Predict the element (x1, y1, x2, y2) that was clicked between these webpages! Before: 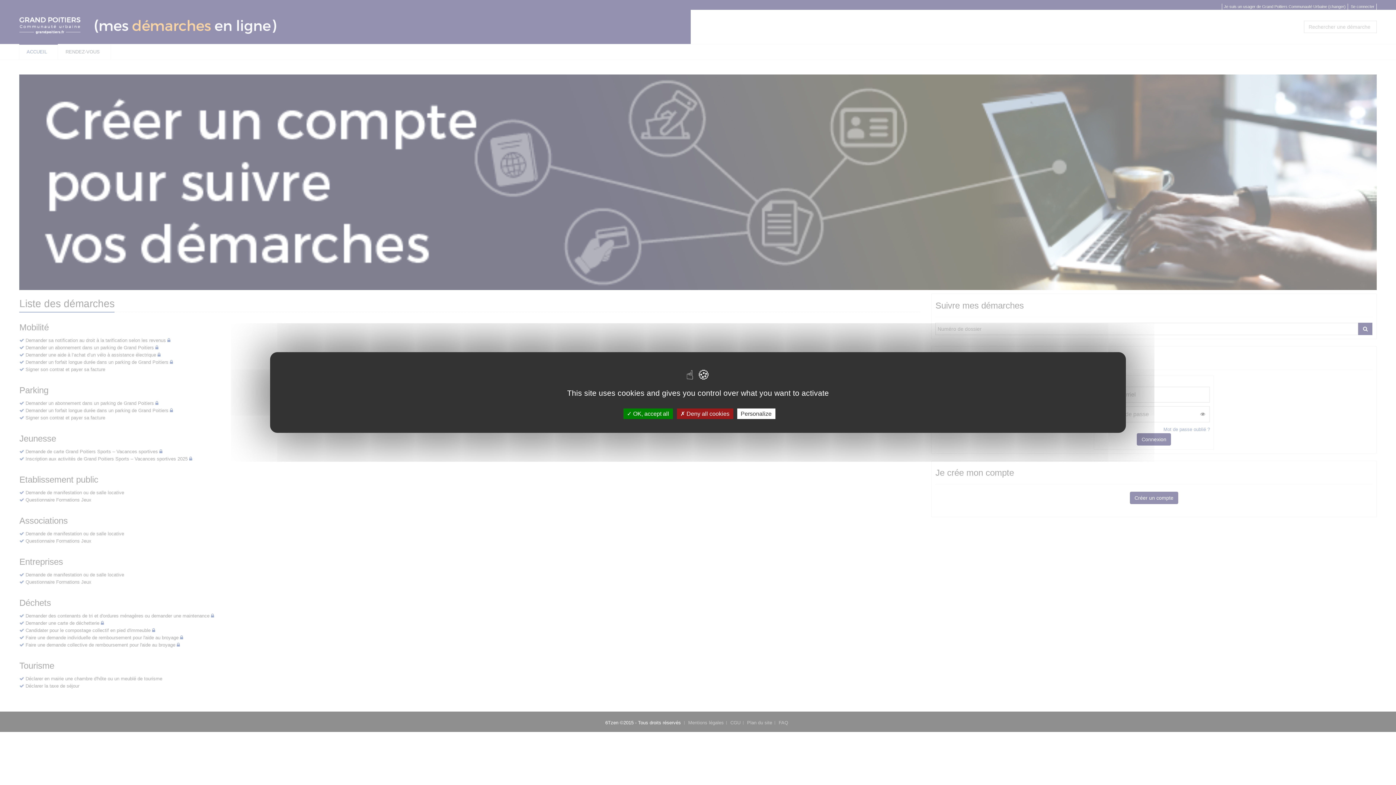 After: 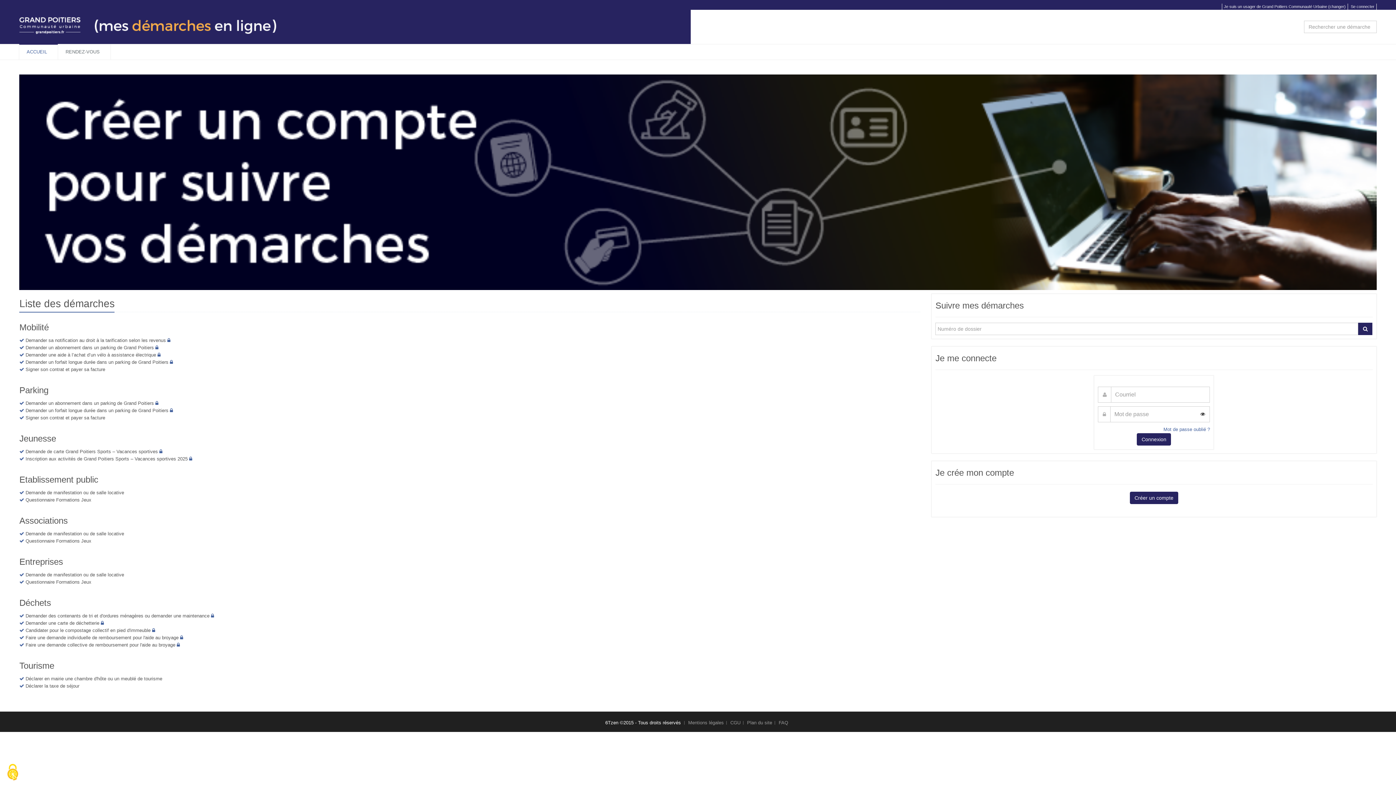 Action: label:  OK, accept all bbox: (623, 408, 672, 419)